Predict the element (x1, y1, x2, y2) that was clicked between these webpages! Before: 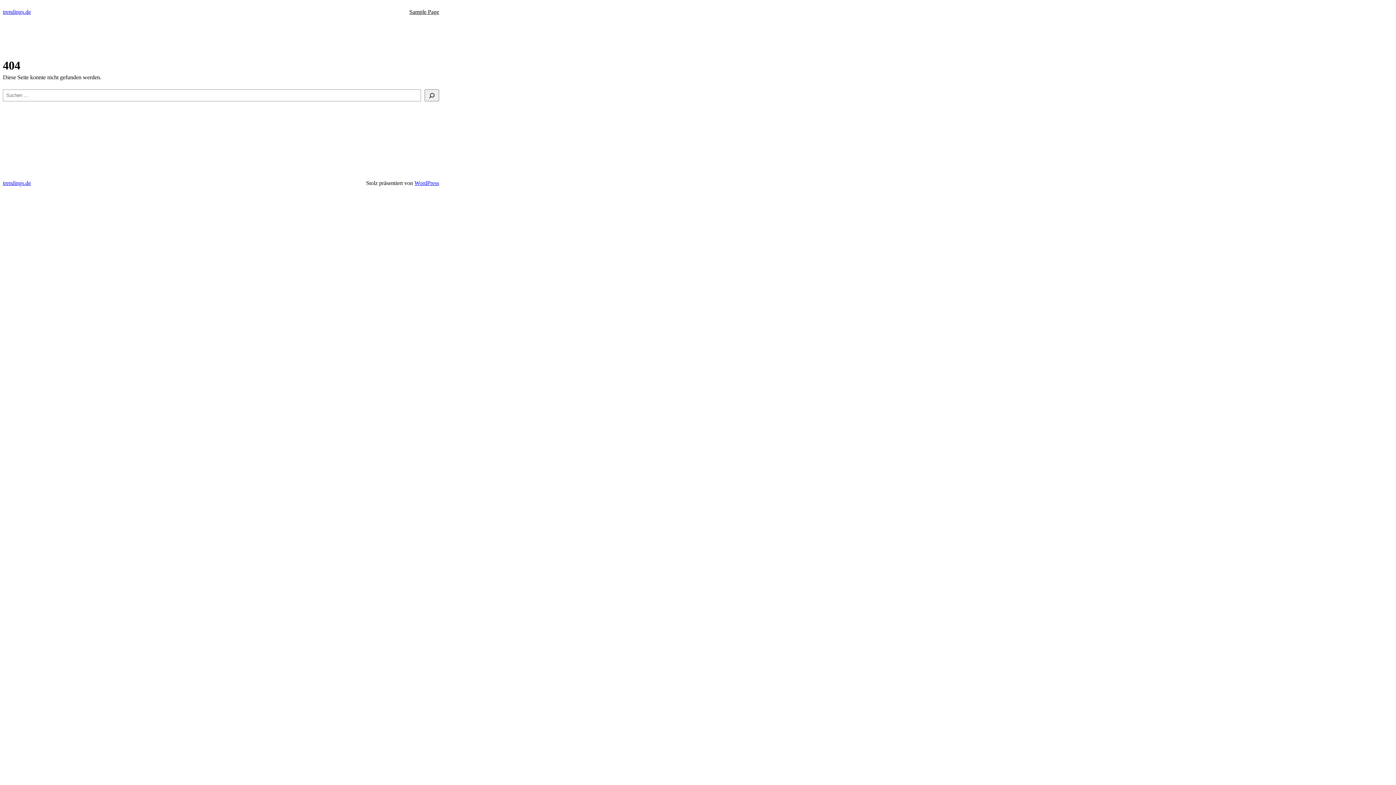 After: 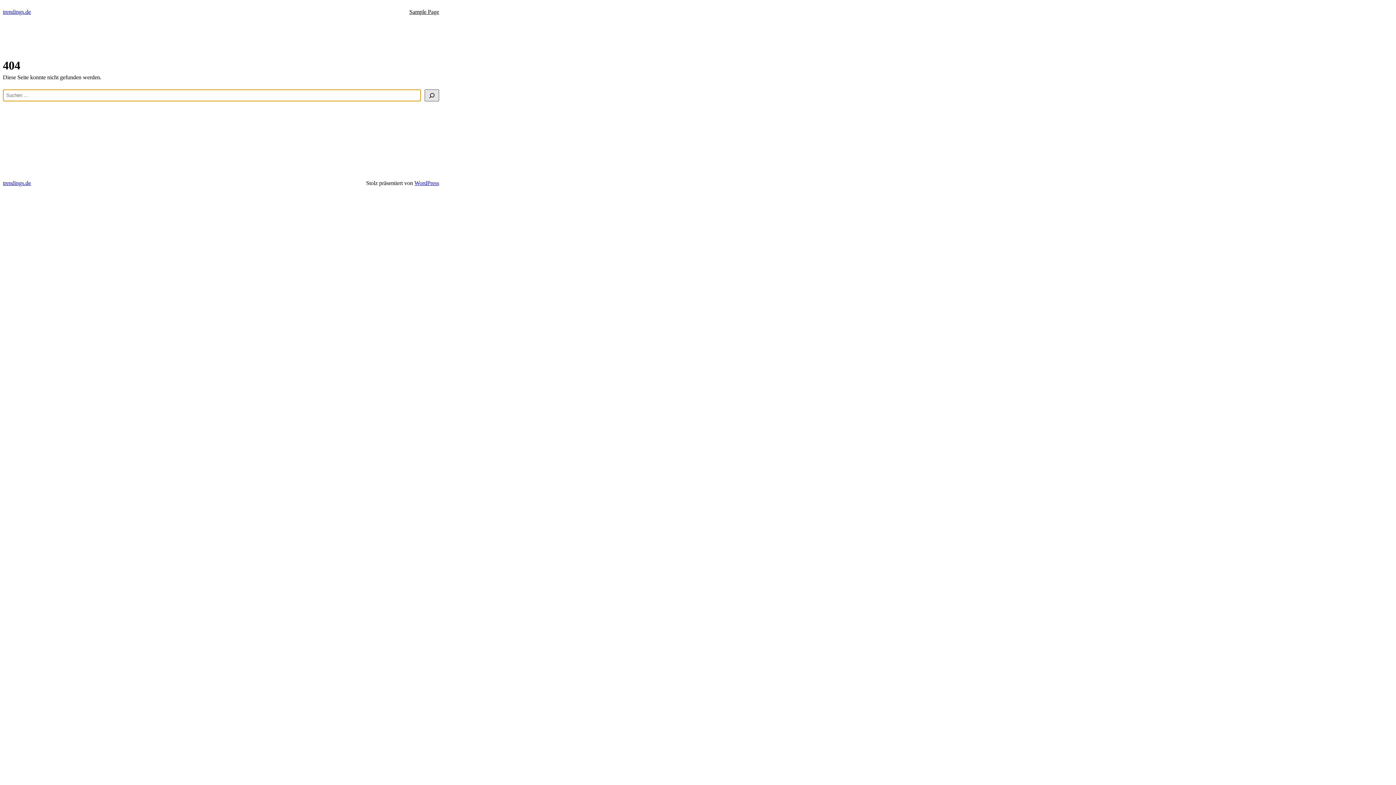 Action: bbox: (424, 89, 439, 101) label: Suche